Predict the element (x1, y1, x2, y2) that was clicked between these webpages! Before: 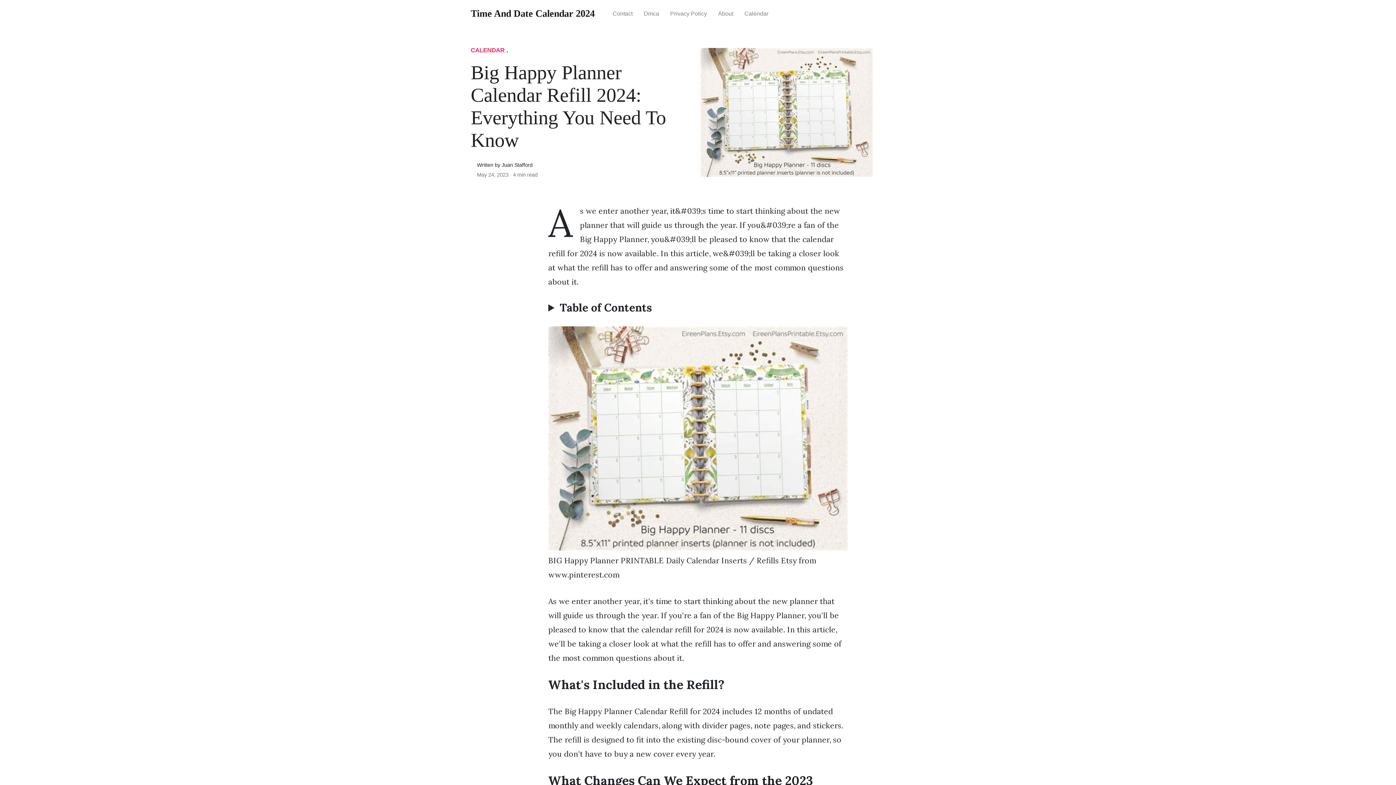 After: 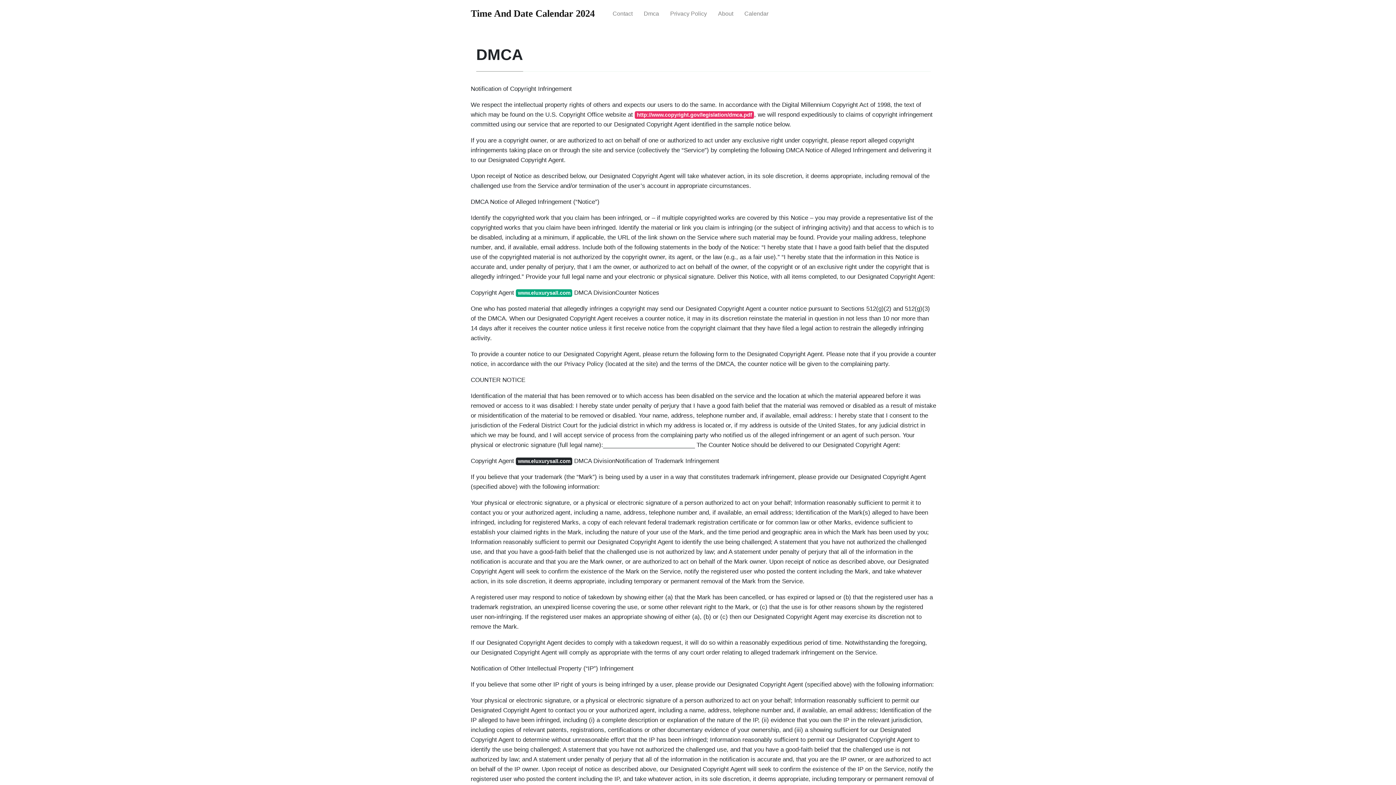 Action: bbox: (638, 4, 664, 23) label: Dmca